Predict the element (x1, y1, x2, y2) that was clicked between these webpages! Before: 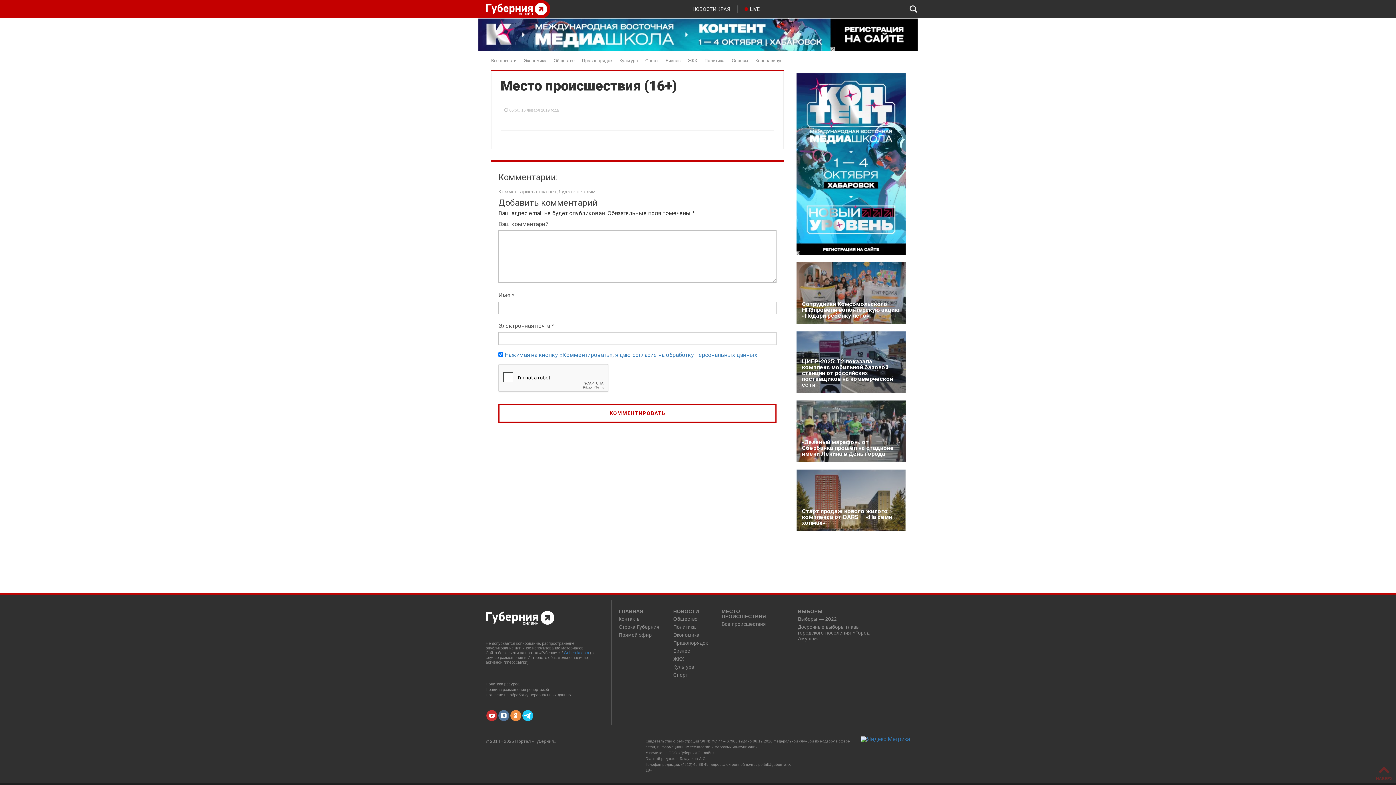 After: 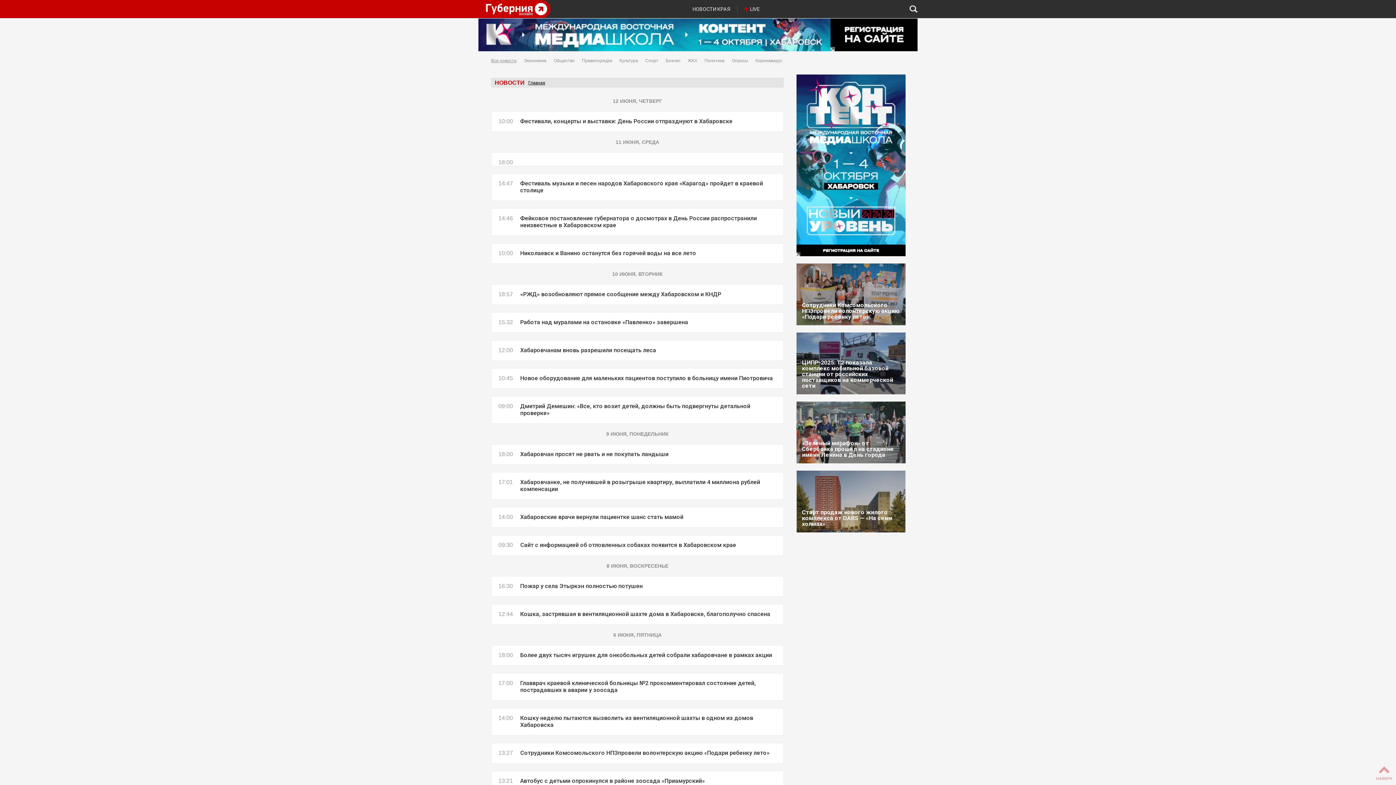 Action: label: НОВОСТИ bbox: (673, 609, 708, 614)